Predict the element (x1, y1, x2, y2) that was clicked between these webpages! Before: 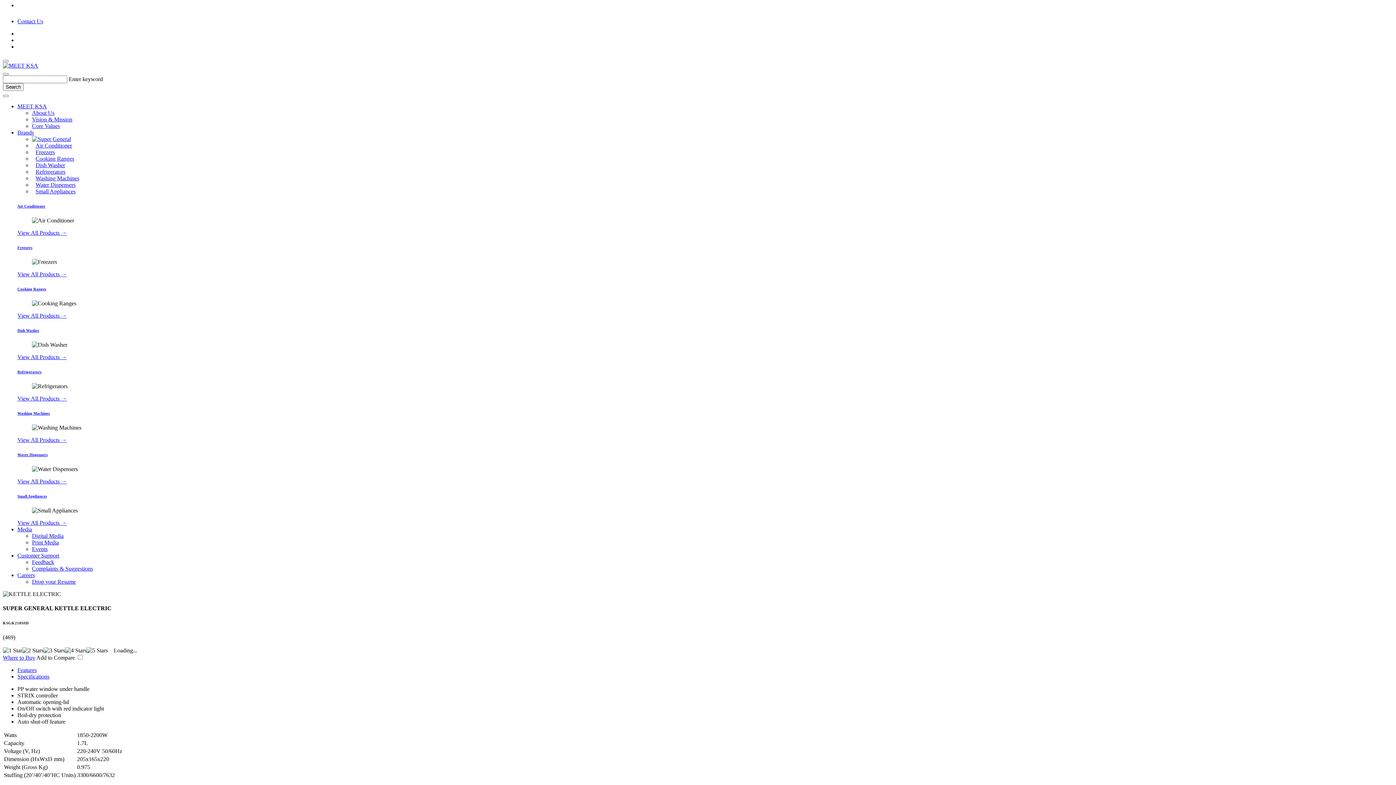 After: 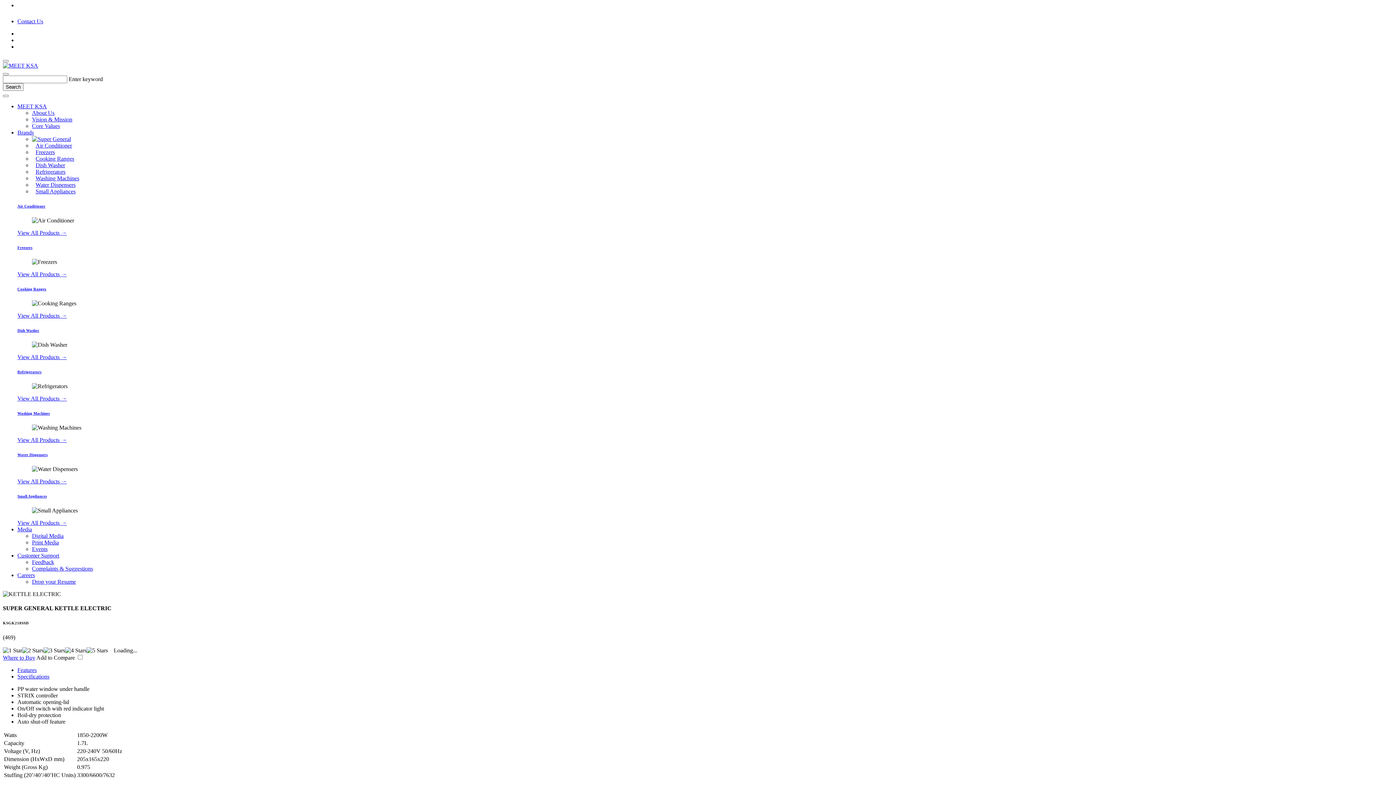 Action: bbox: (17, 526, 32, 532) label: Media